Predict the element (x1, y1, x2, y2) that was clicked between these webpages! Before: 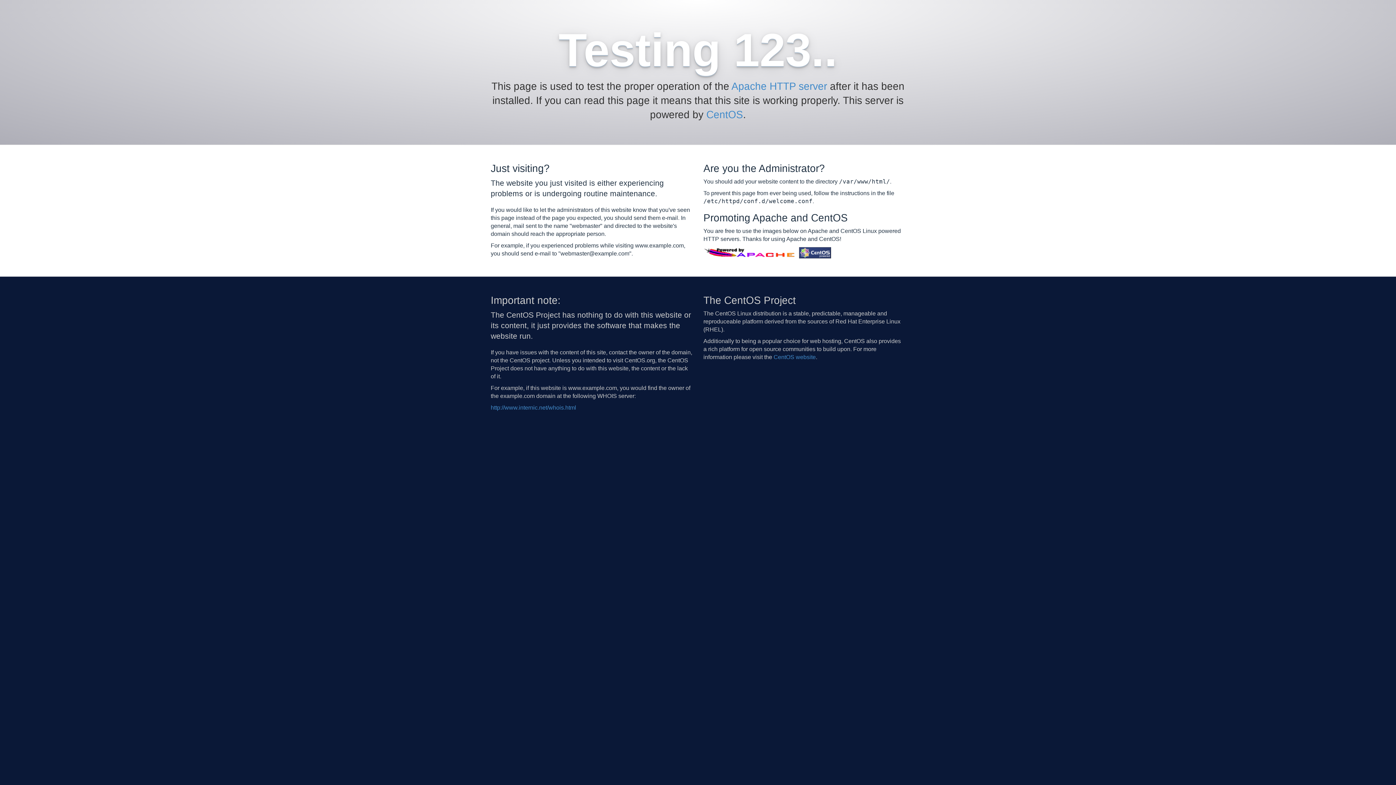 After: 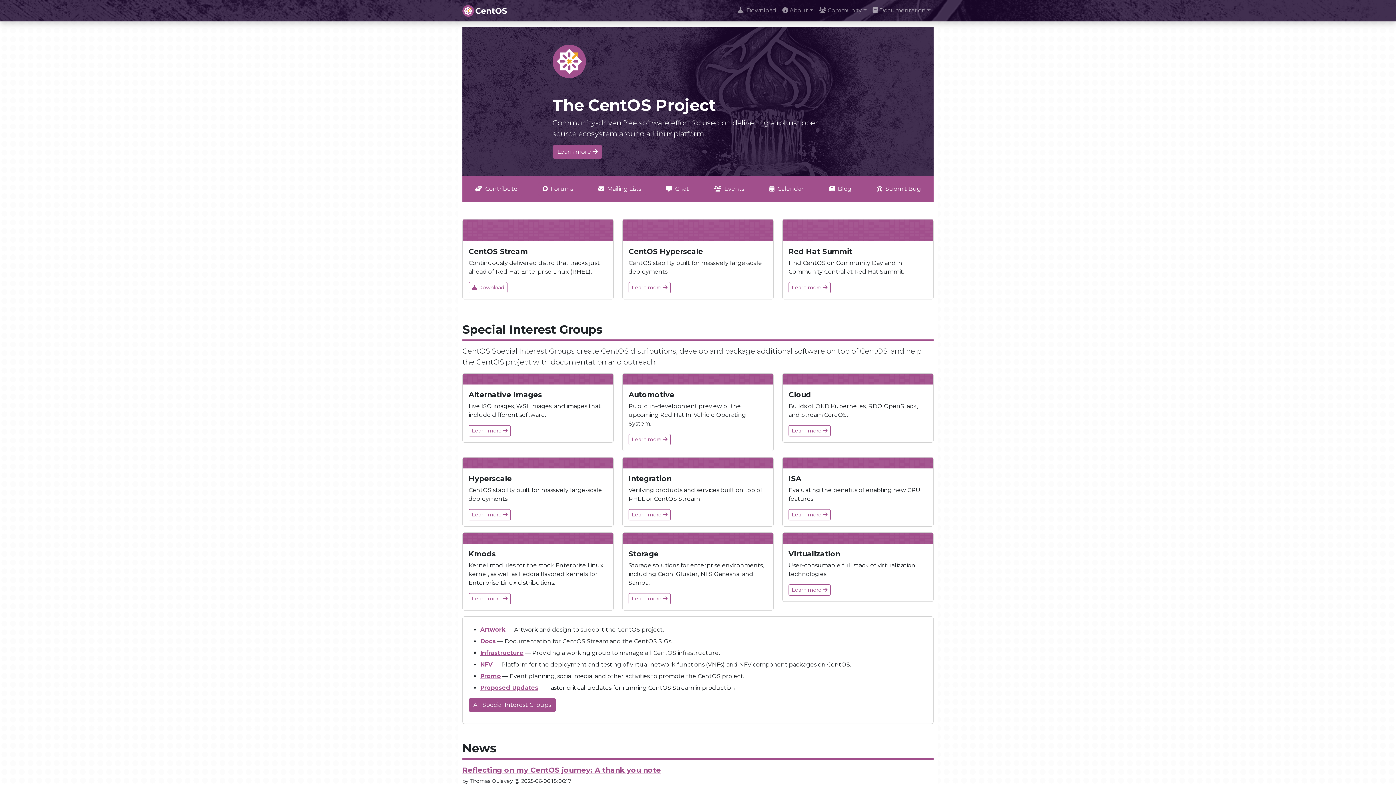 Action: label: CentOS website bbox: (773, 354, 816, 360)